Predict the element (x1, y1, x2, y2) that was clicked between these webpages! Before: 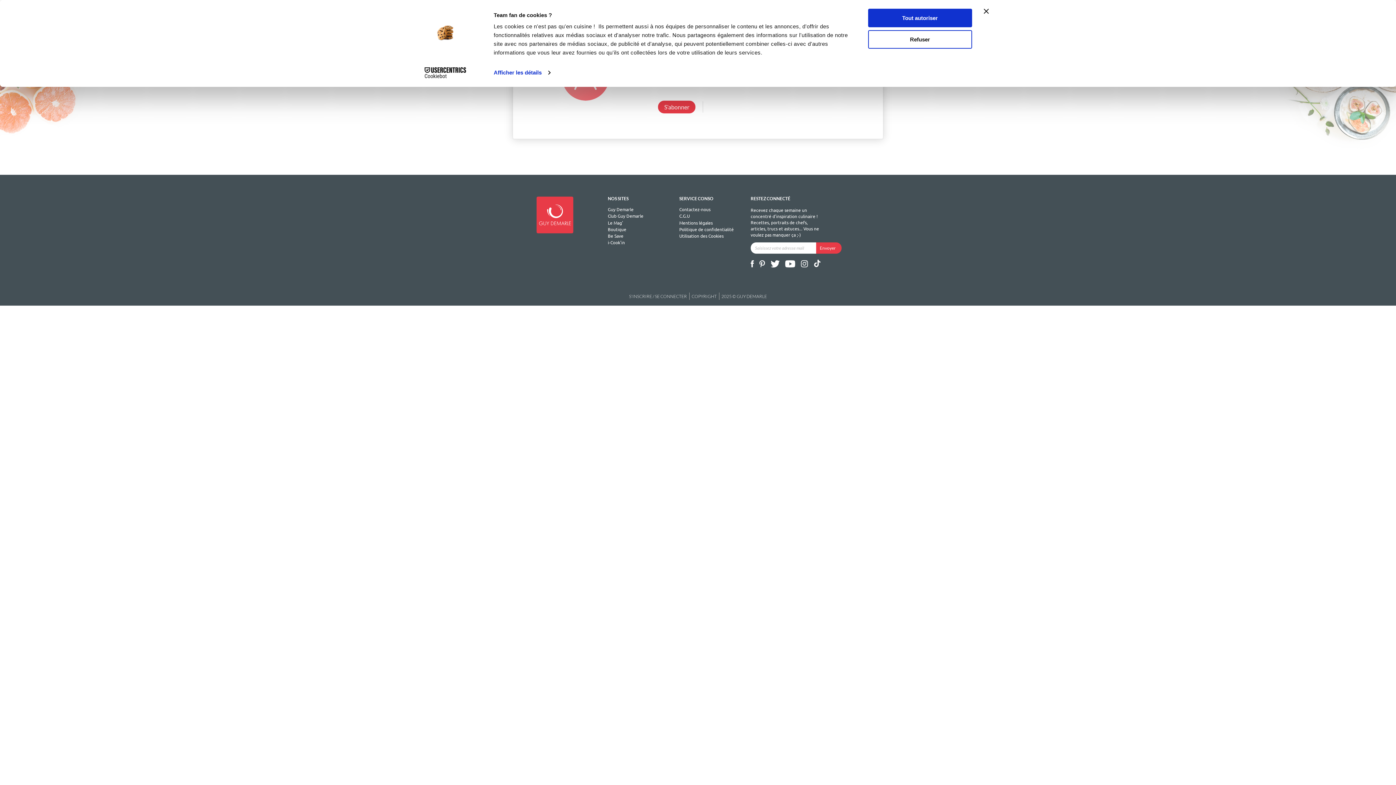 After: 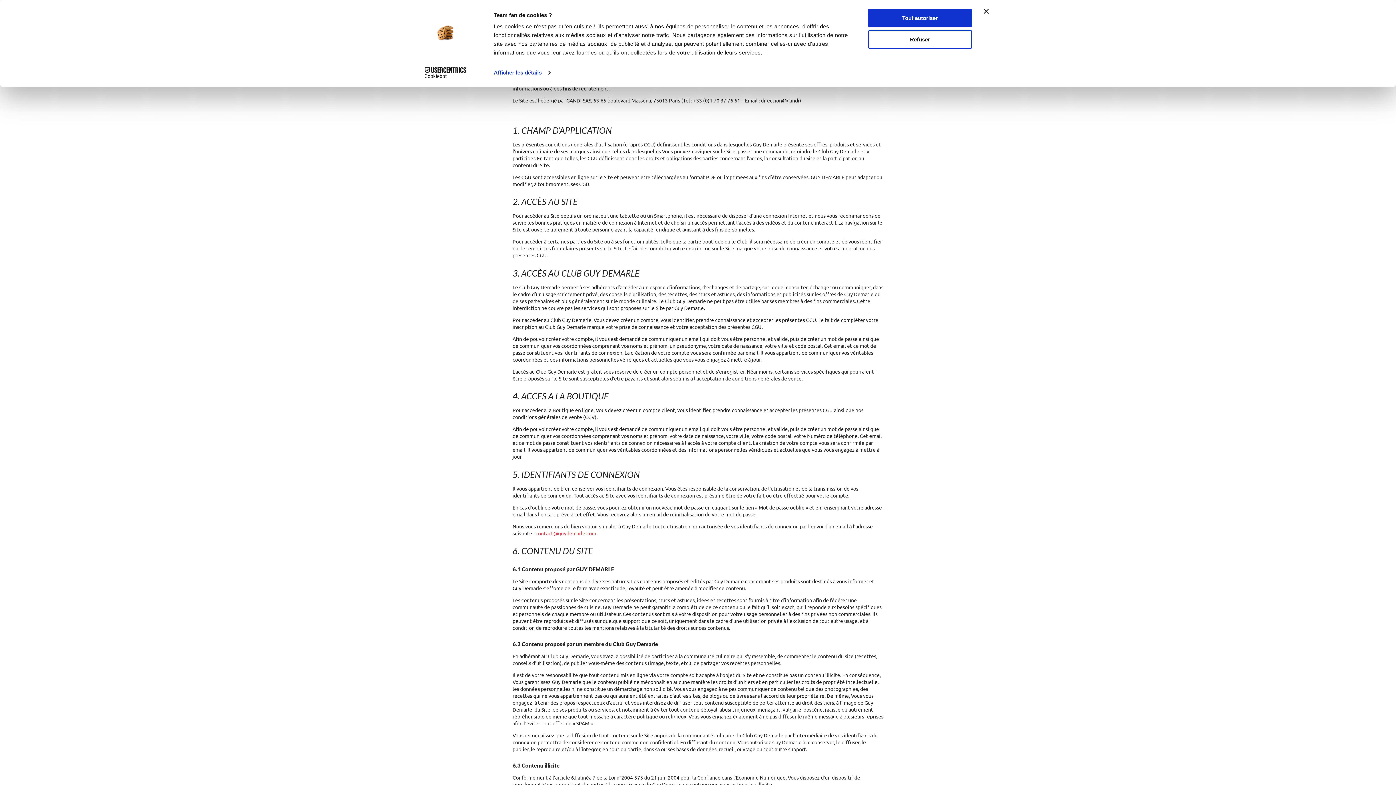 Action: bbox: (679, 213, 740, 219) label: C.G.U